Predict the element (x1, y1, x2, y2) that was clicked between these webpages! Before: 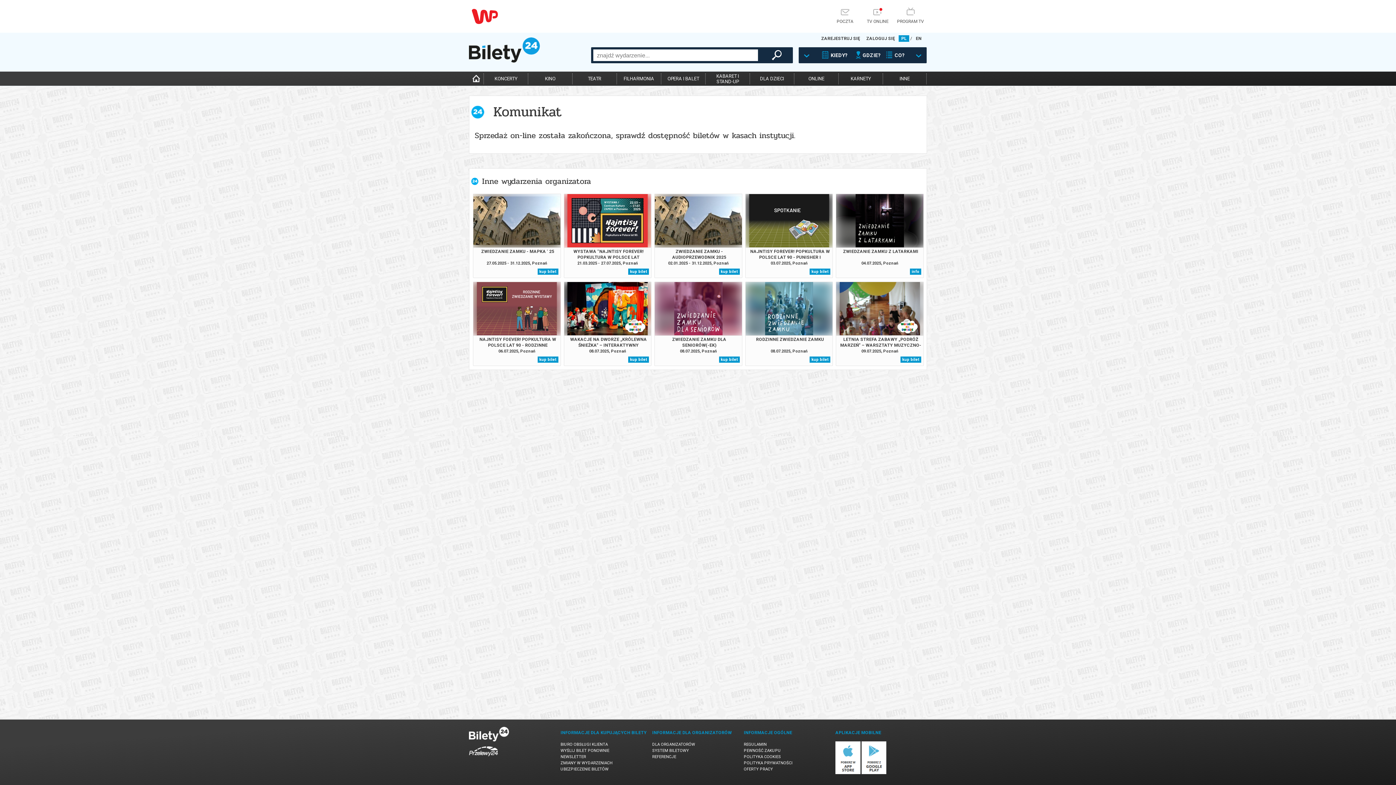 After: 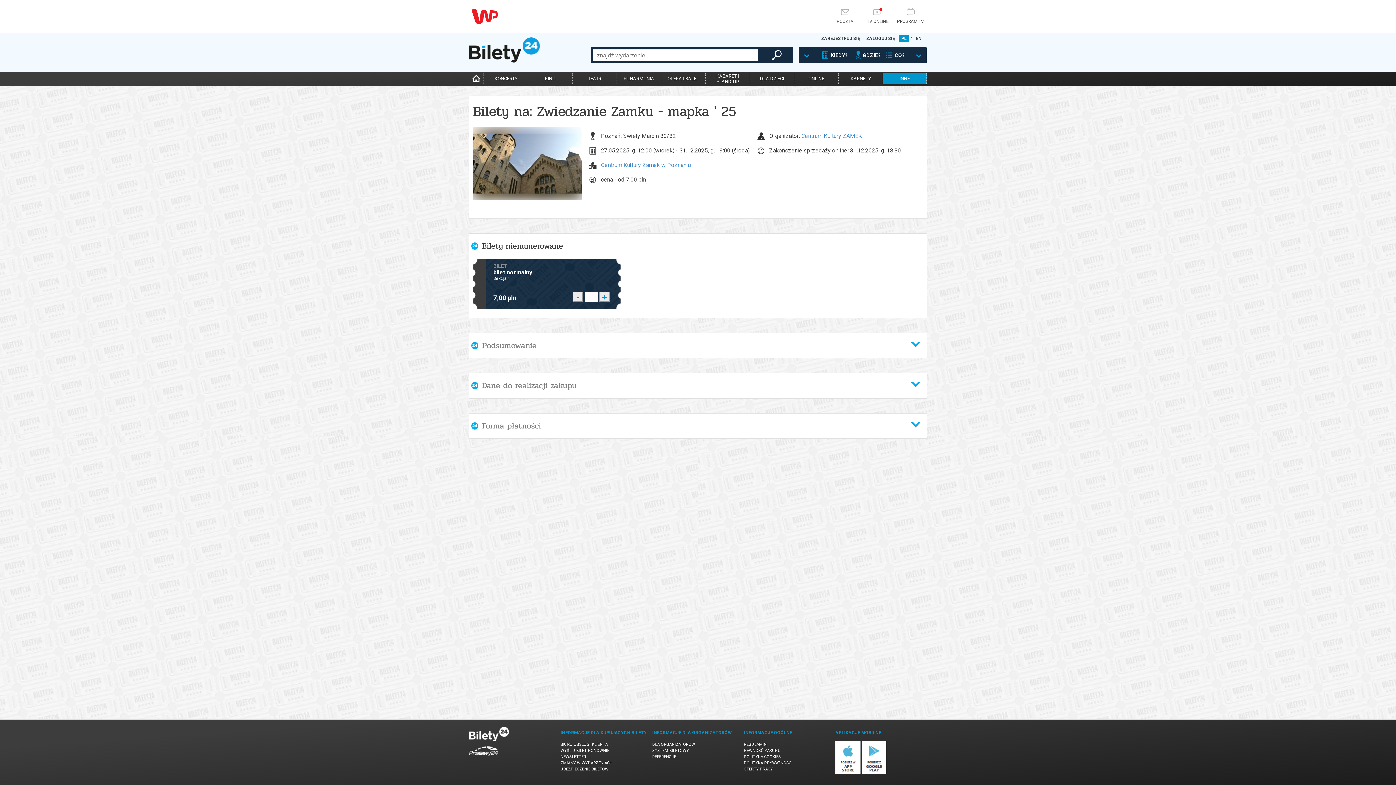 Action: label: kup bilet bbox: (537, 268, 558, 274)